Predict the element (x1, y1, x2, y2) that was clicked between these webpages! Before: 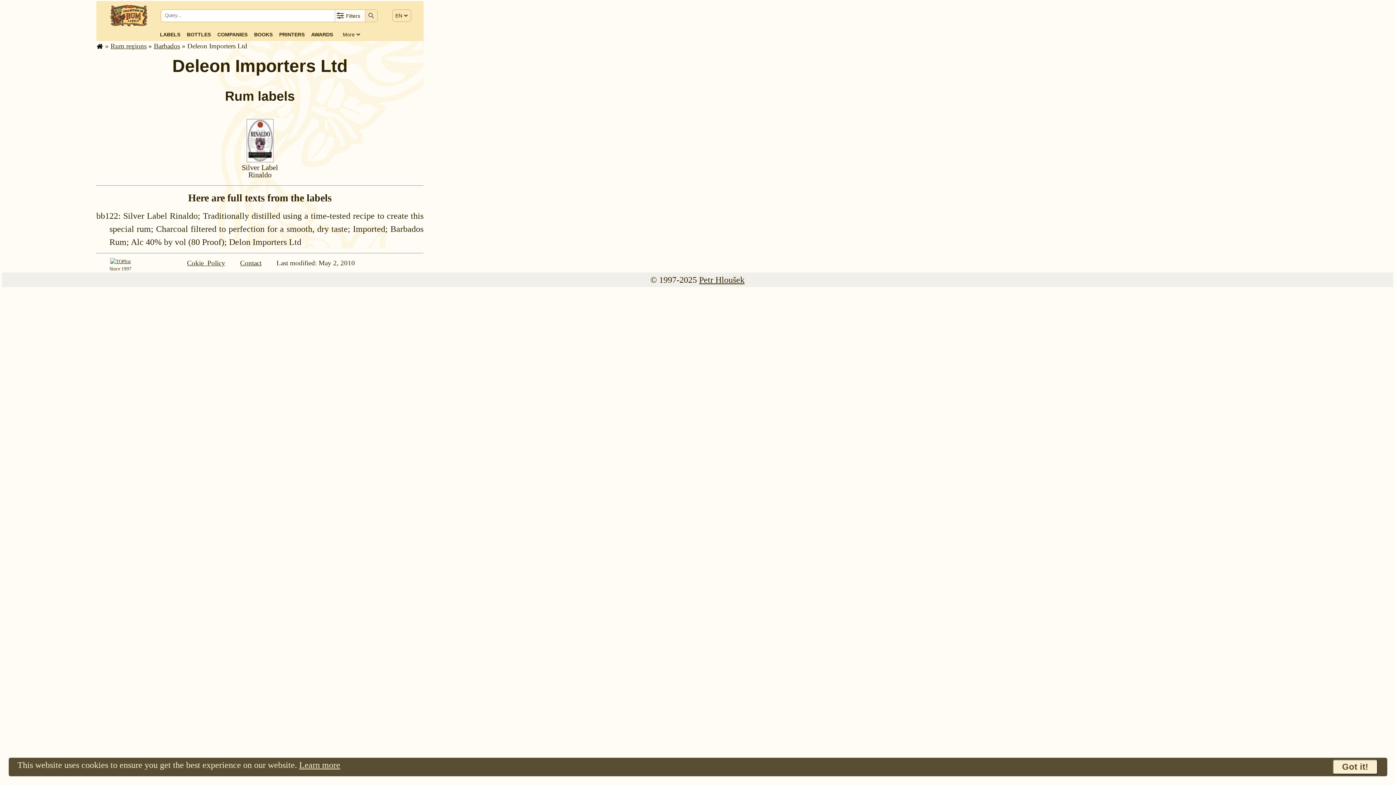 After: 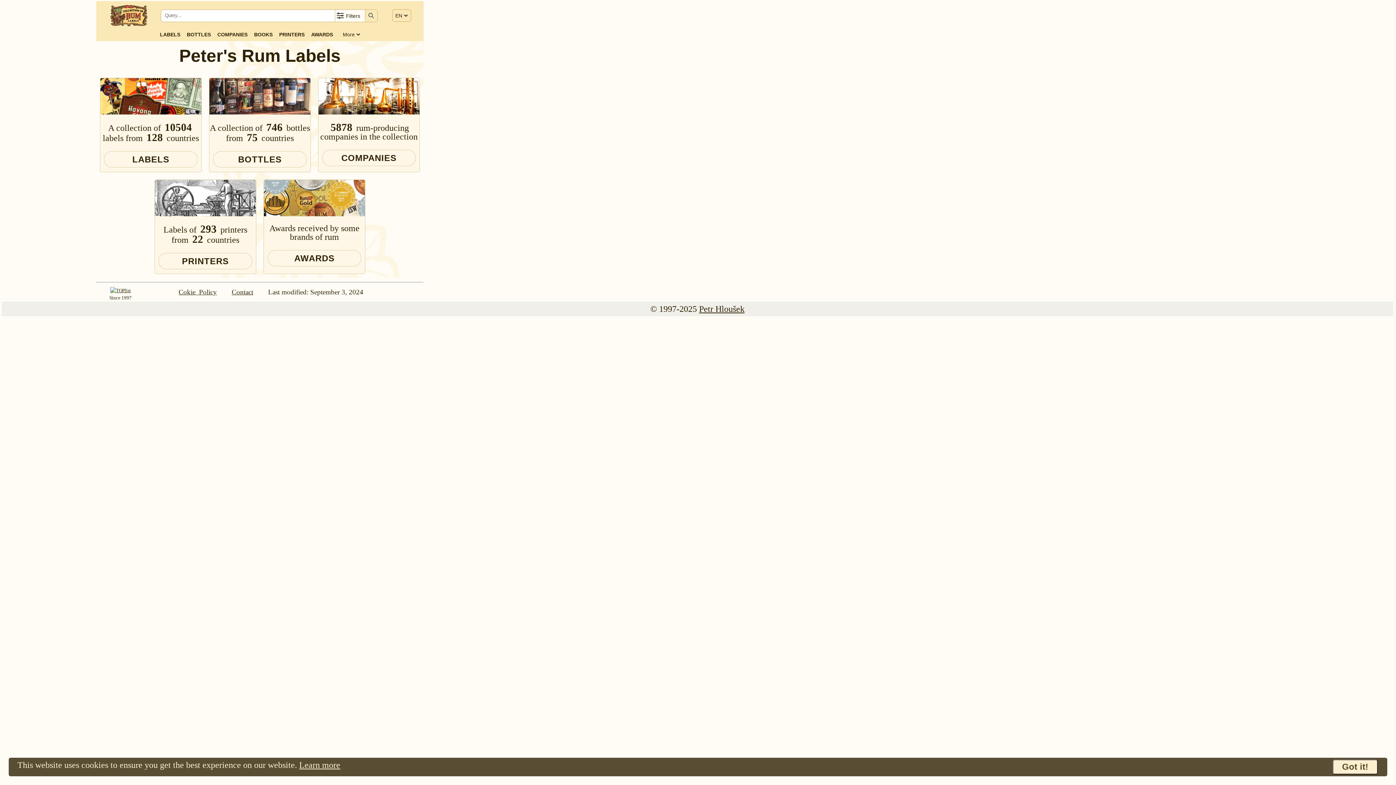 Action: bbox: (110, 21, 147, 27)